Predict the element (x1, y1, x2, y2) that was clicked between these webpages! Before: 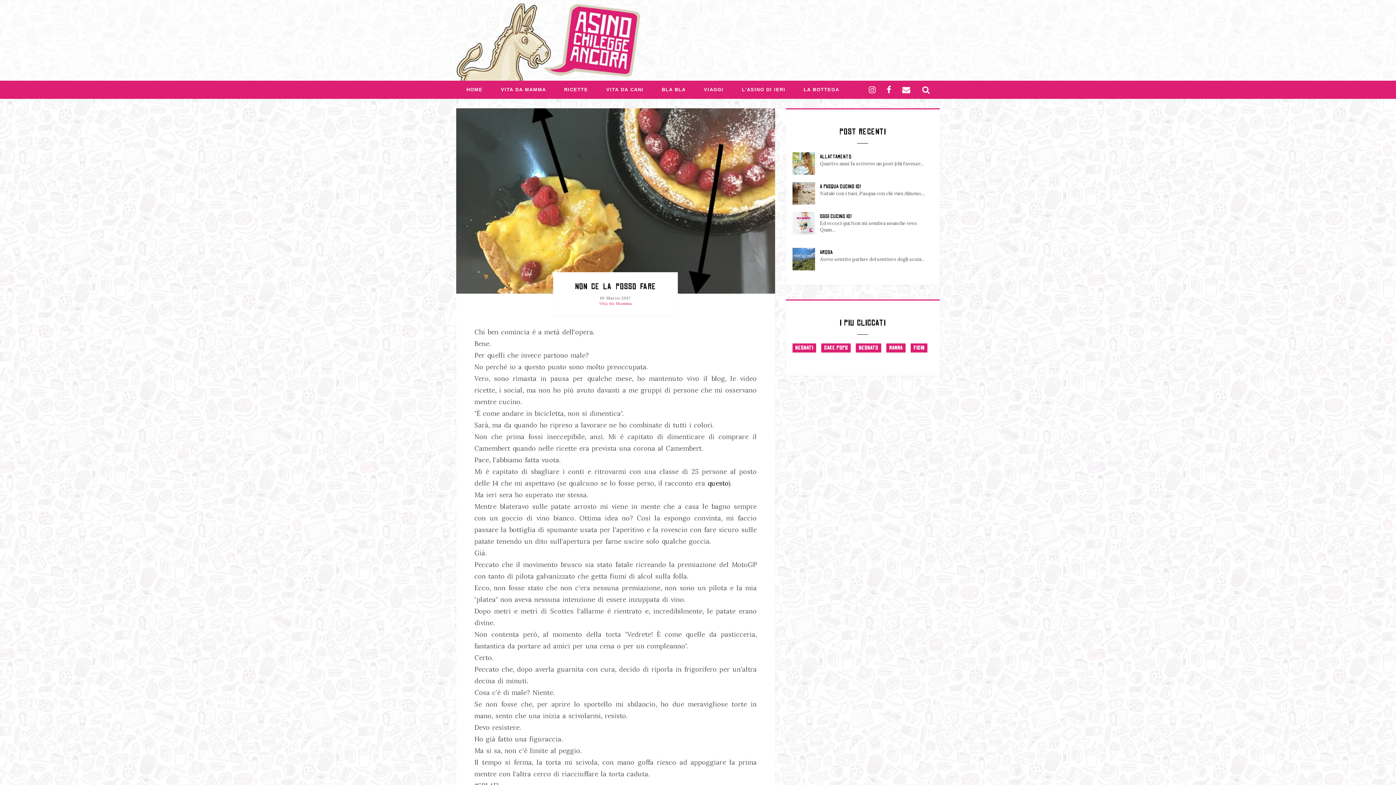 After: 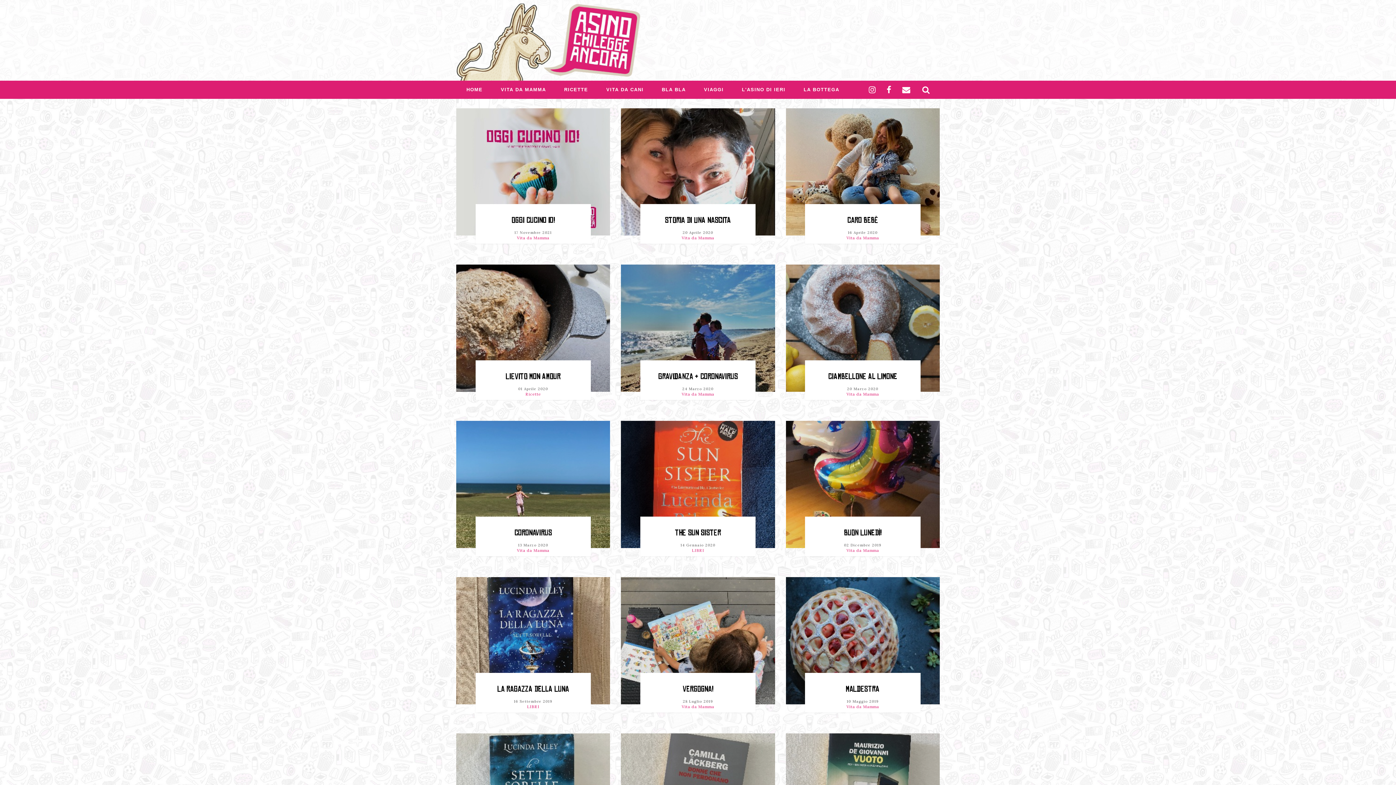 Action: label: BLA BLA bbox: (658, 81, 689, 98)